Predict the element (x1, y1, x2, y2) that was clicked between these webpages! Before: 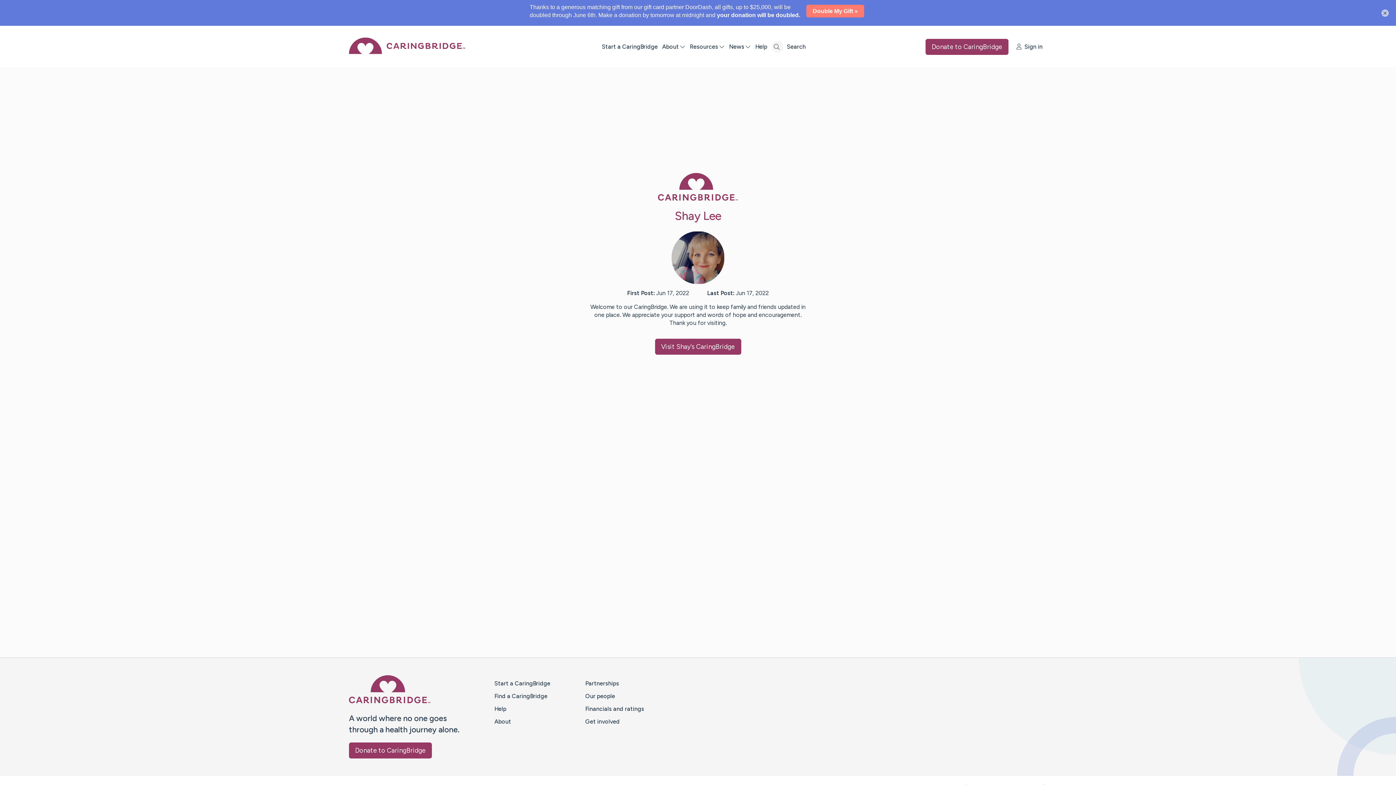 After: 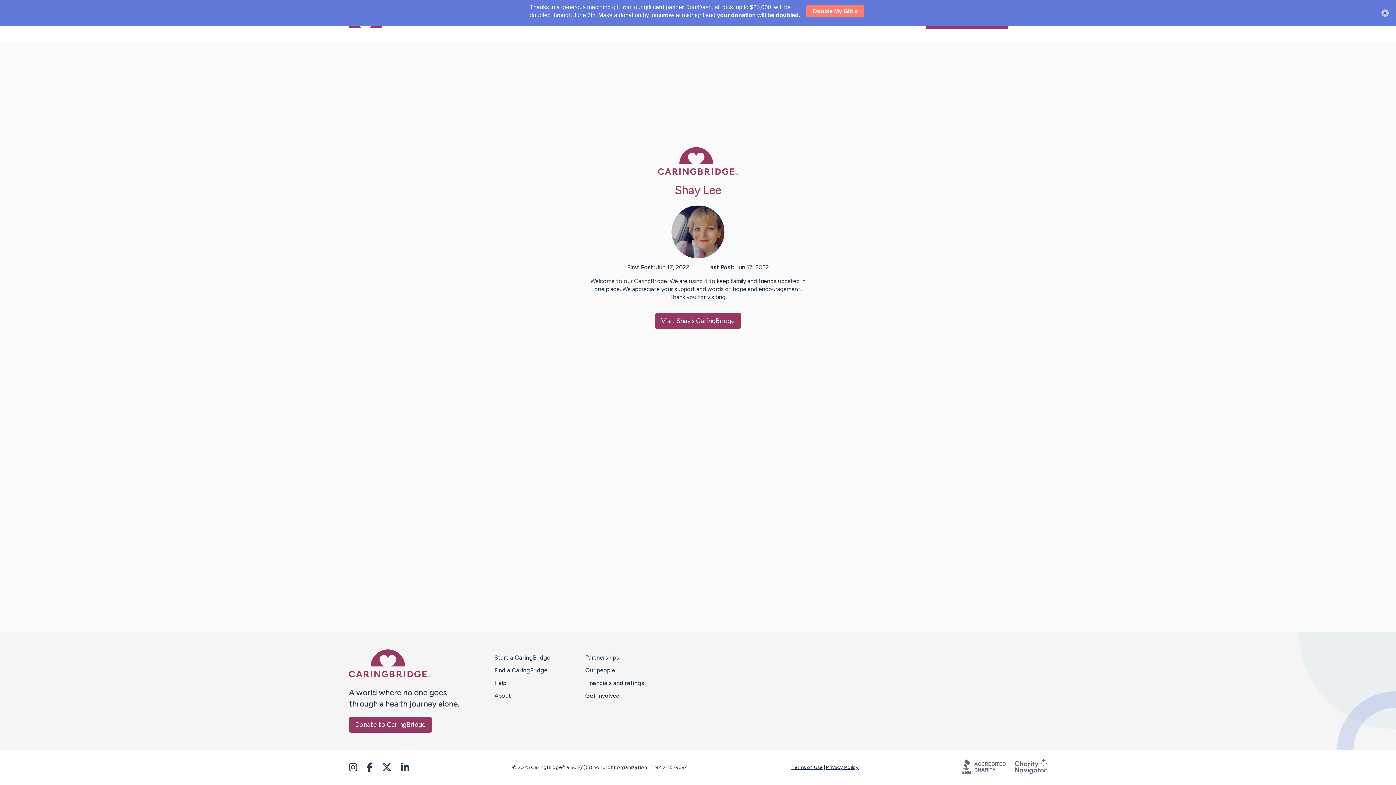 Action: bbox: (961, 769, 1014, 776)